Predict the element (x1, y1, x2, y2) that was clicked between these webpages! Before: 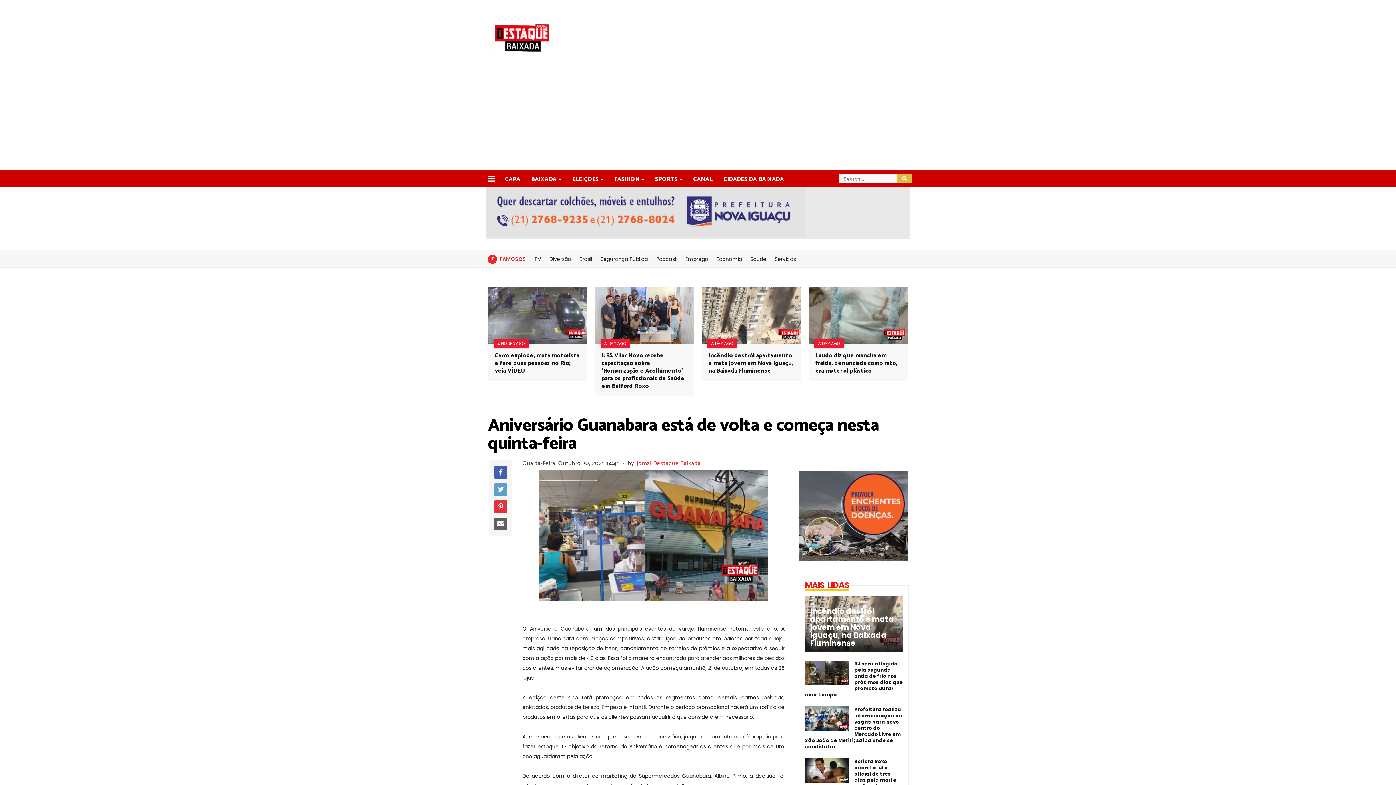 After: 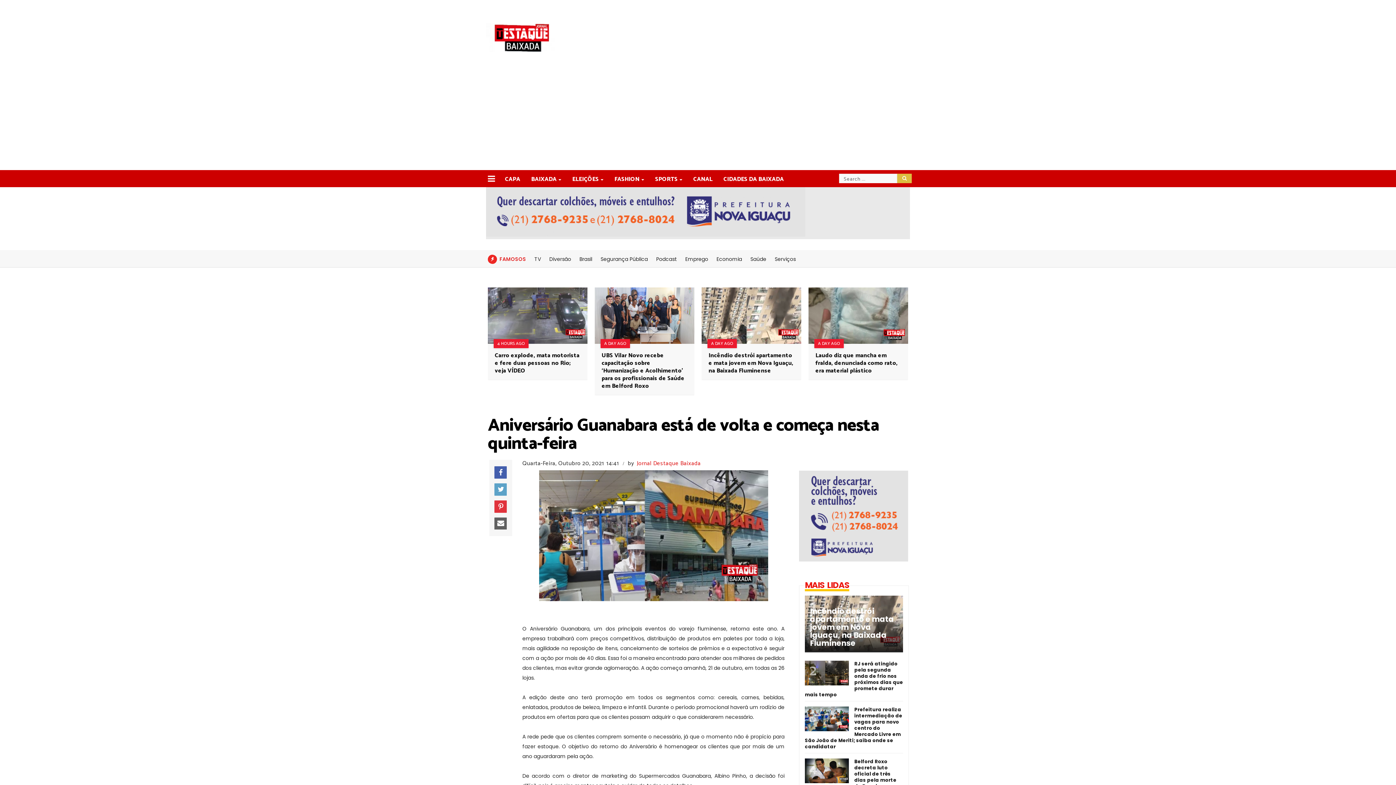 Action: label: Serviços bbox: (774, 255, 796, 262)